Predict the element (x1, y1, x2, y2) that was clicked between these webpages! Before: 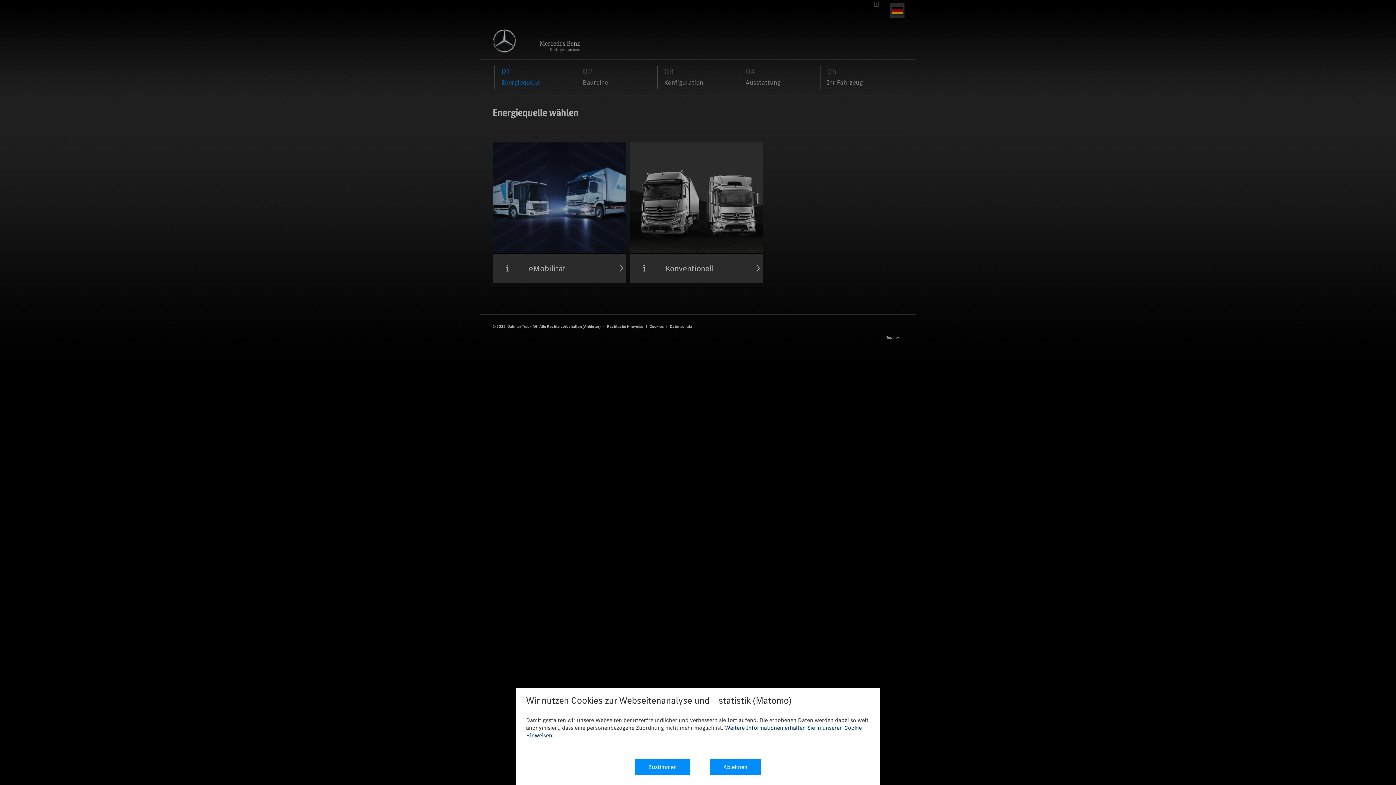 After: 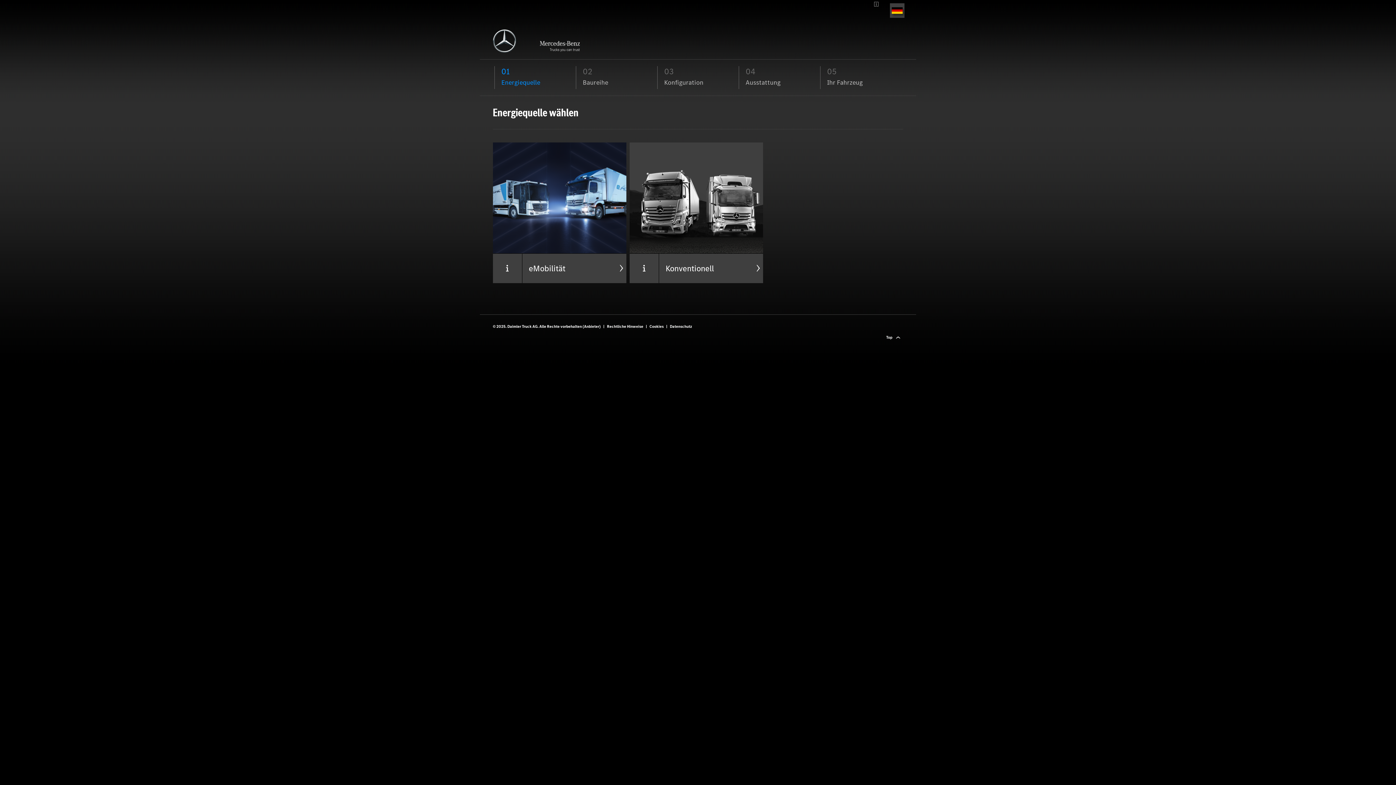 Action: label: Ablehnen bbox: (710, 759, 761, 775)